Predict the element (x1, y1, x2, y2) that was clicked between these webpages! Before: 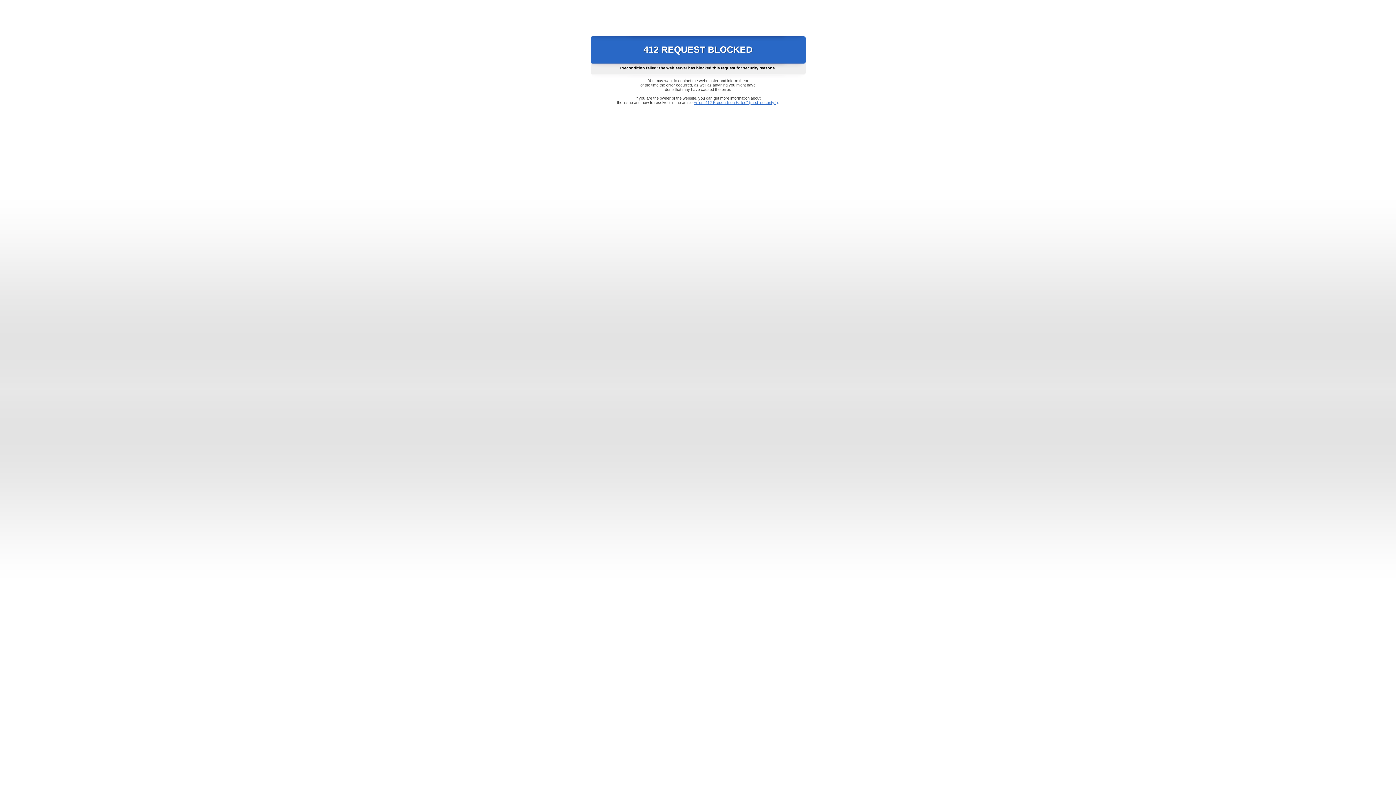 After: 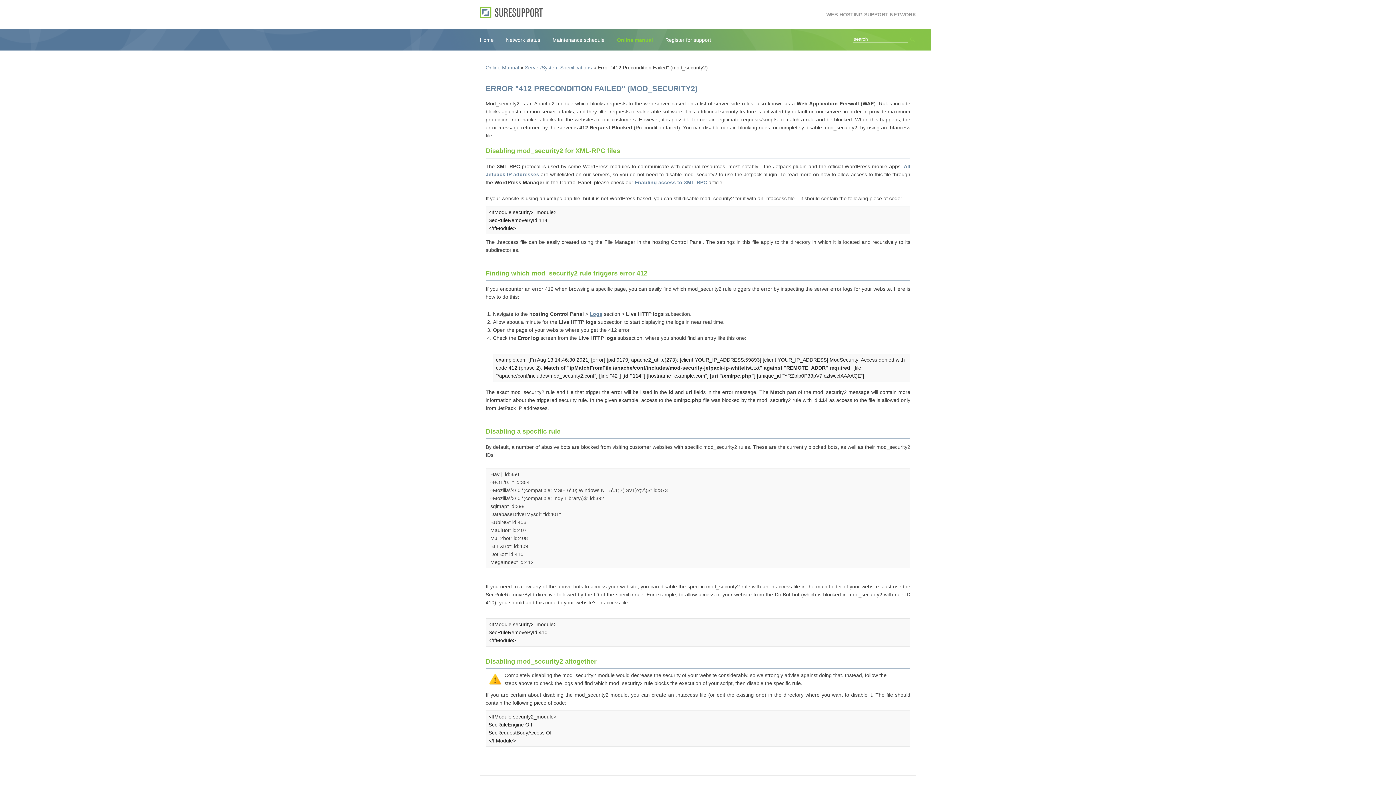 Action: bbox: (693, 100, 778, 104) label: Error "412 Precondition Failed" (mod_security2)